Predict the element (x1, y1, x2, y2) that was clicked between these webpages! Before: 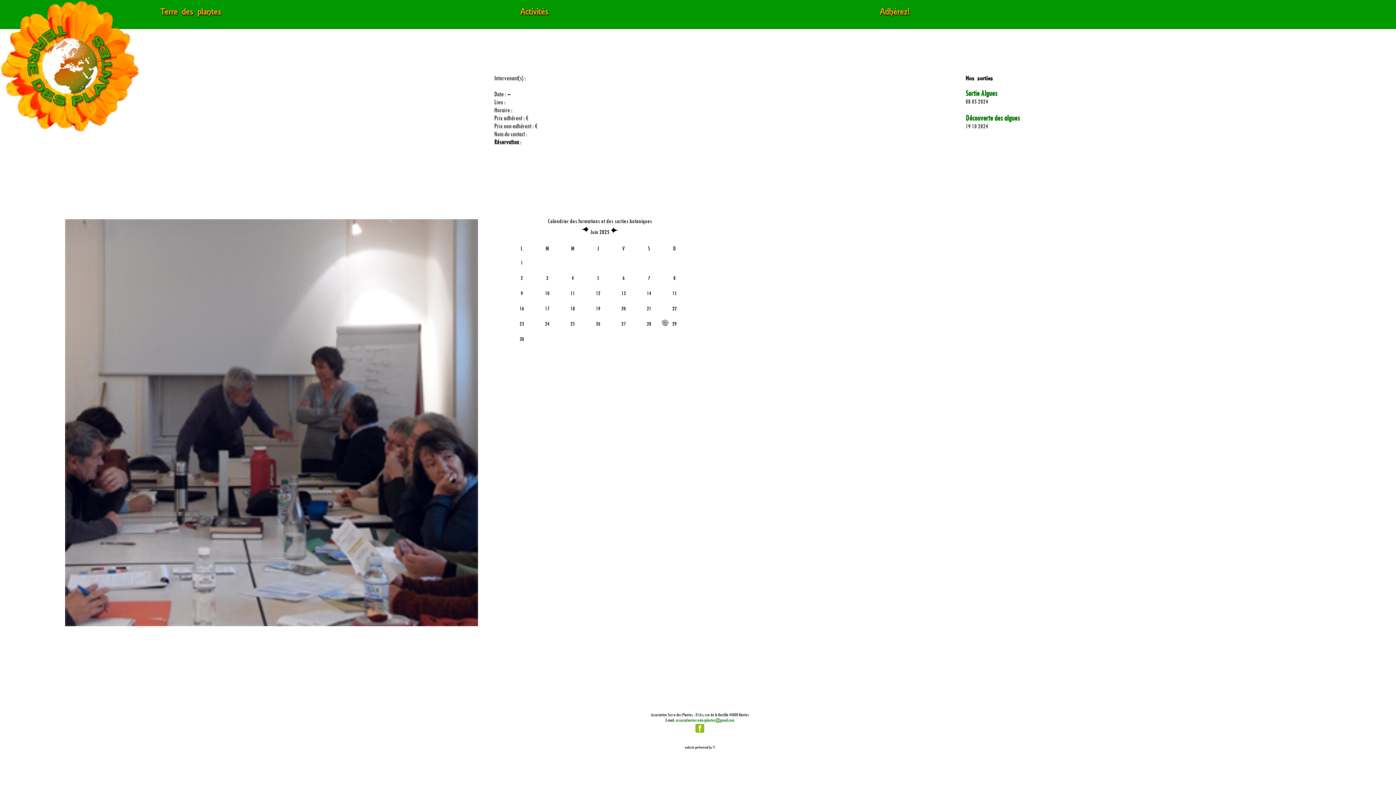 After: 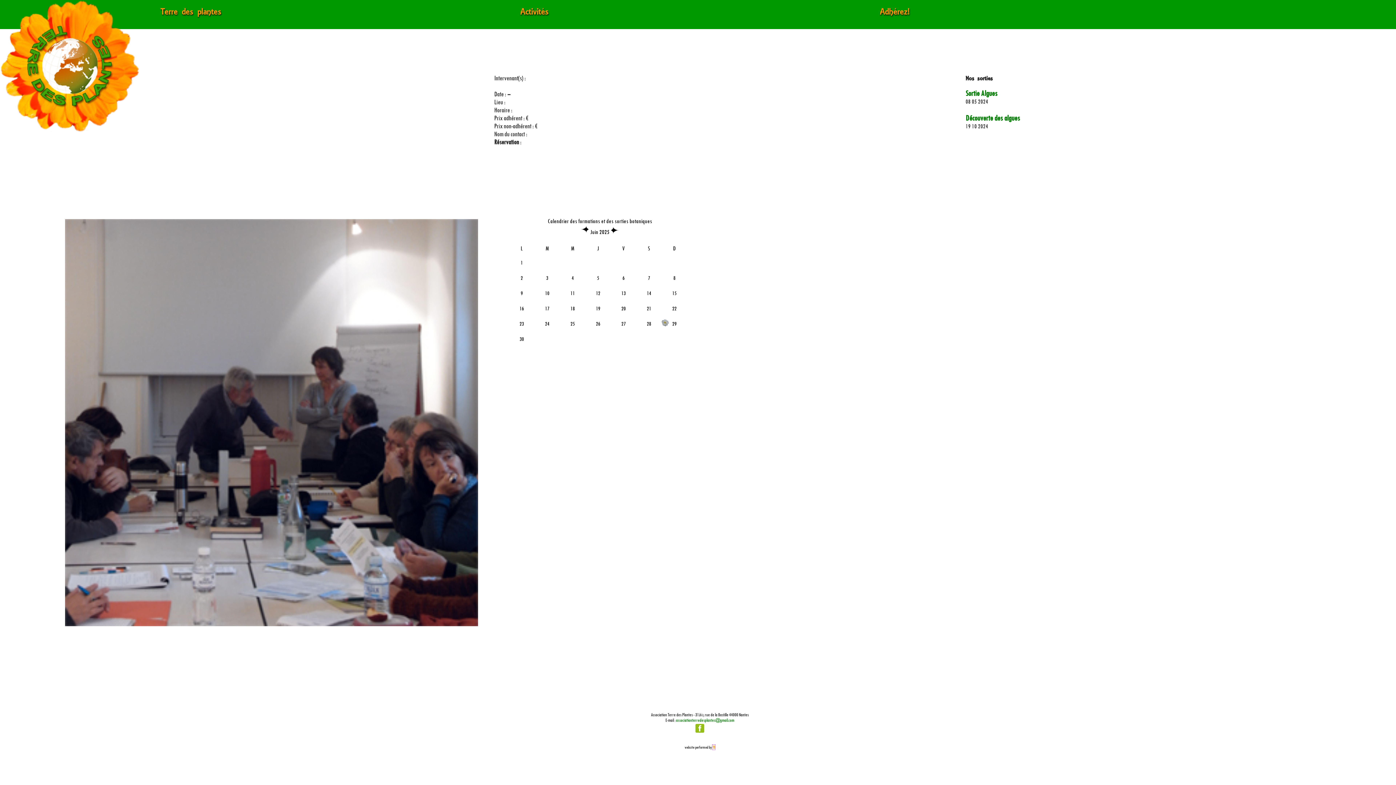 Action: bbox: (712, 744, 715, 750) label: TI